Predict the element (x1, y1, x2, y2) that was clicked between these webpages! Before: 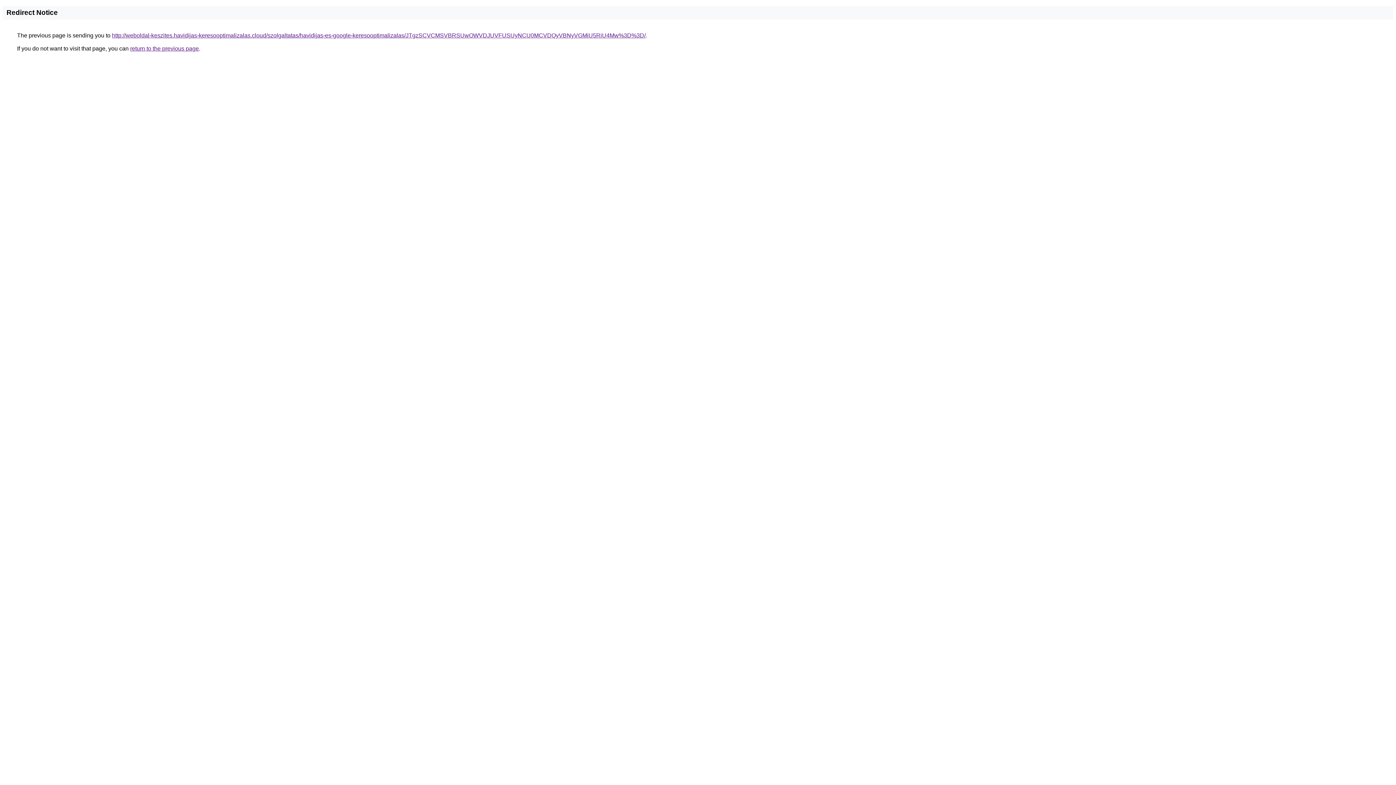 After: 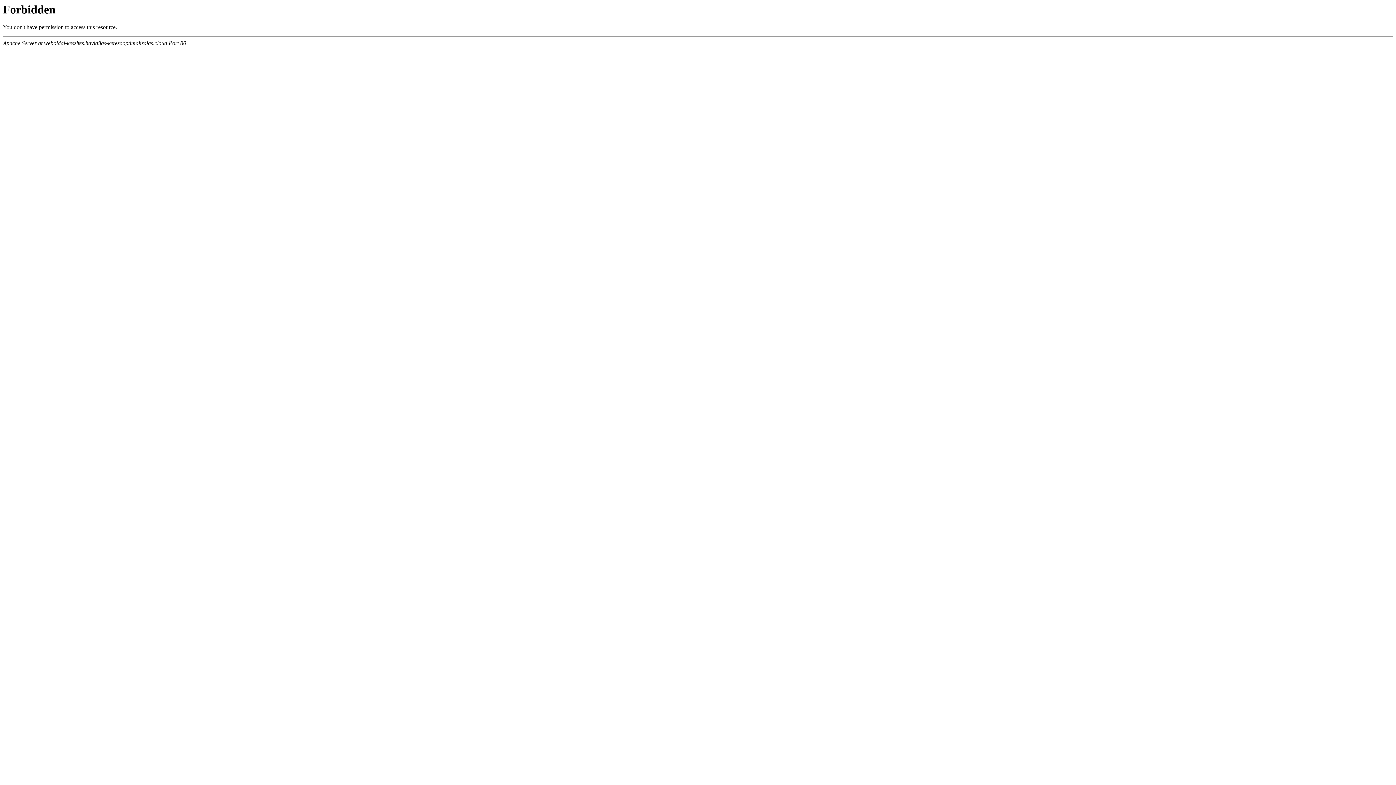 Action: bbox: (112, 32, 645, 38) label: http://weboldal-keszites.havidijas-keresooptimalizalas.cloud/szolgaltatas/havidijas-es-google-keresooptimalizalas/JTgzSCVCMSVBRSUwOWVDJUVFUSUyNCU0MCVDQyVBNyVGMiU5RiU4Mw%3D%3D/